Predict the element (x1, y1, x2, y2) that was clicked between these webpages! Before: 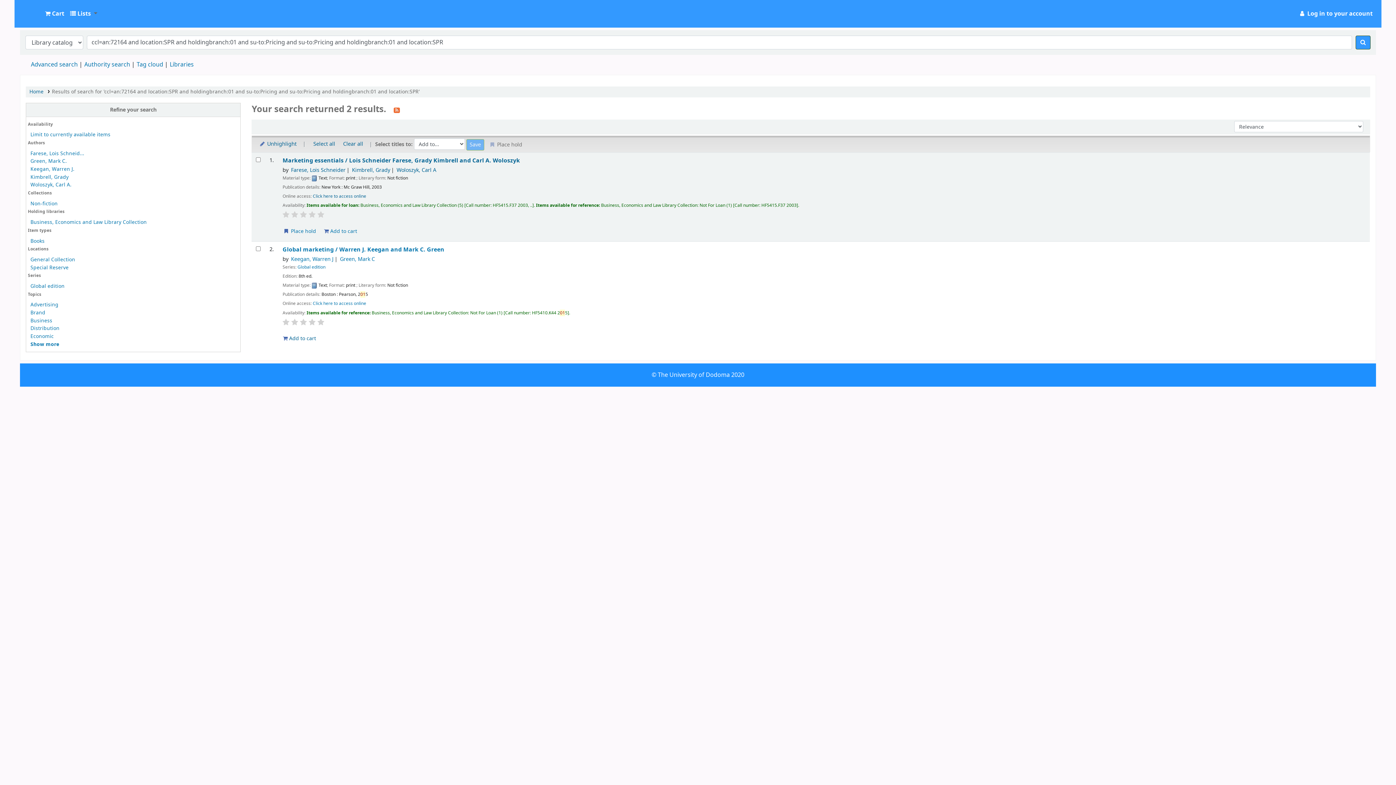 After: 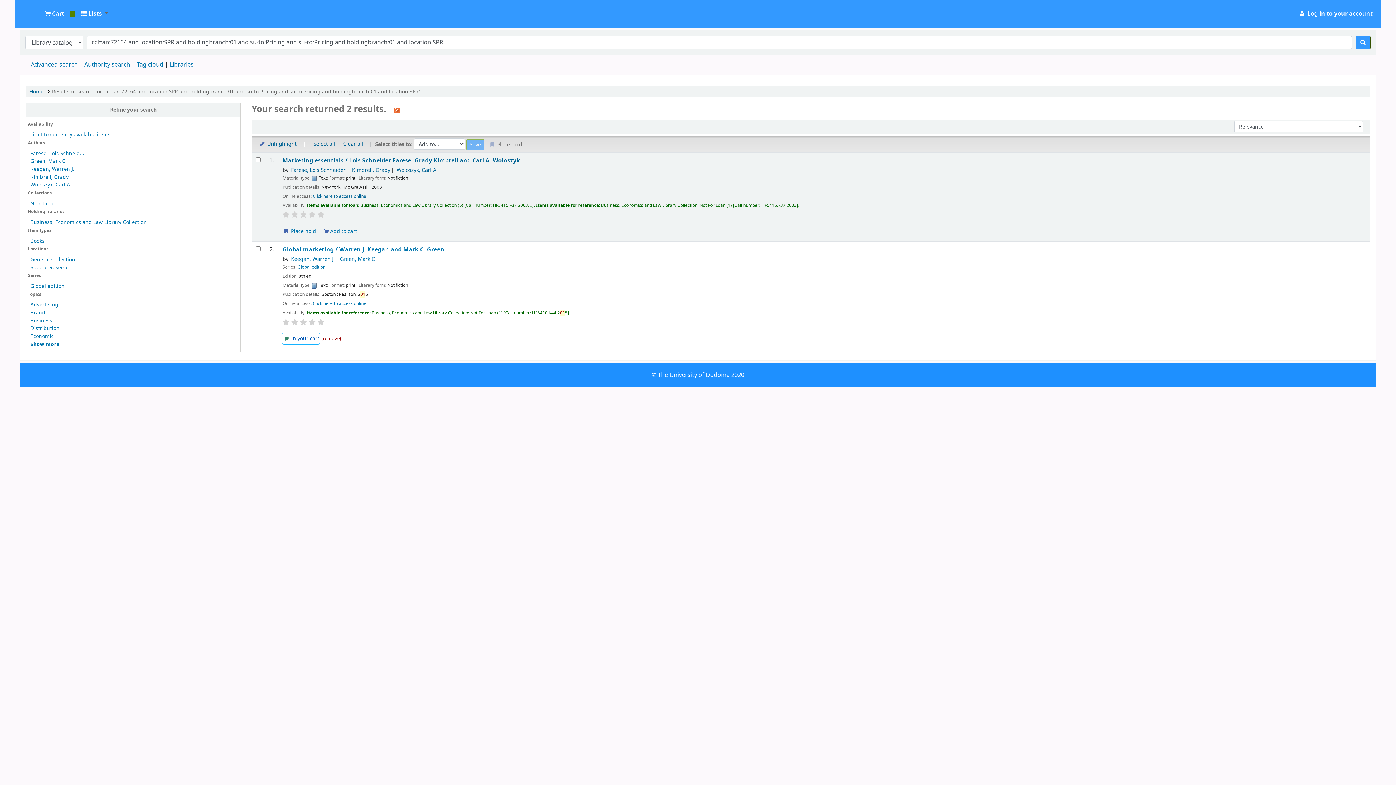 Action: label:  Add to cart bbox: (282, 333, 316, 344)